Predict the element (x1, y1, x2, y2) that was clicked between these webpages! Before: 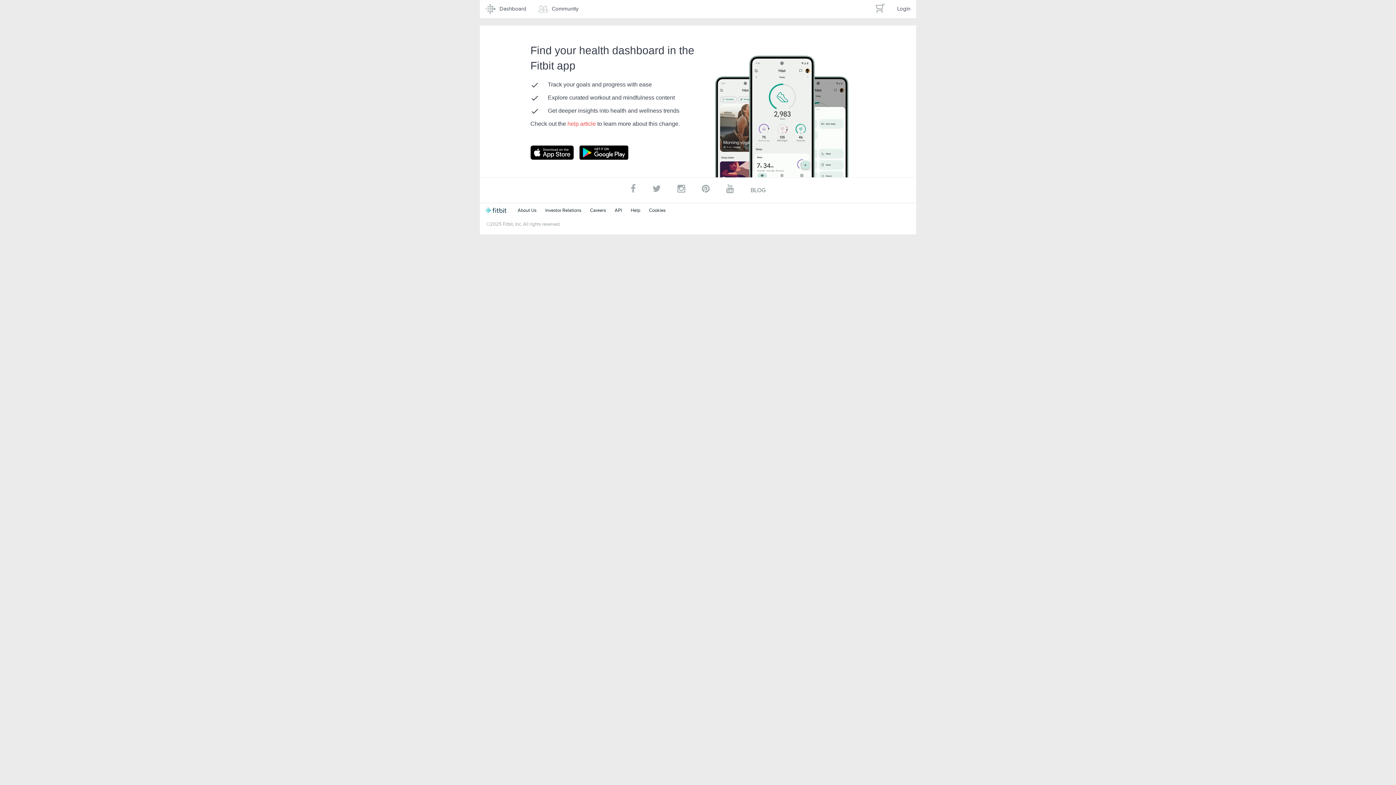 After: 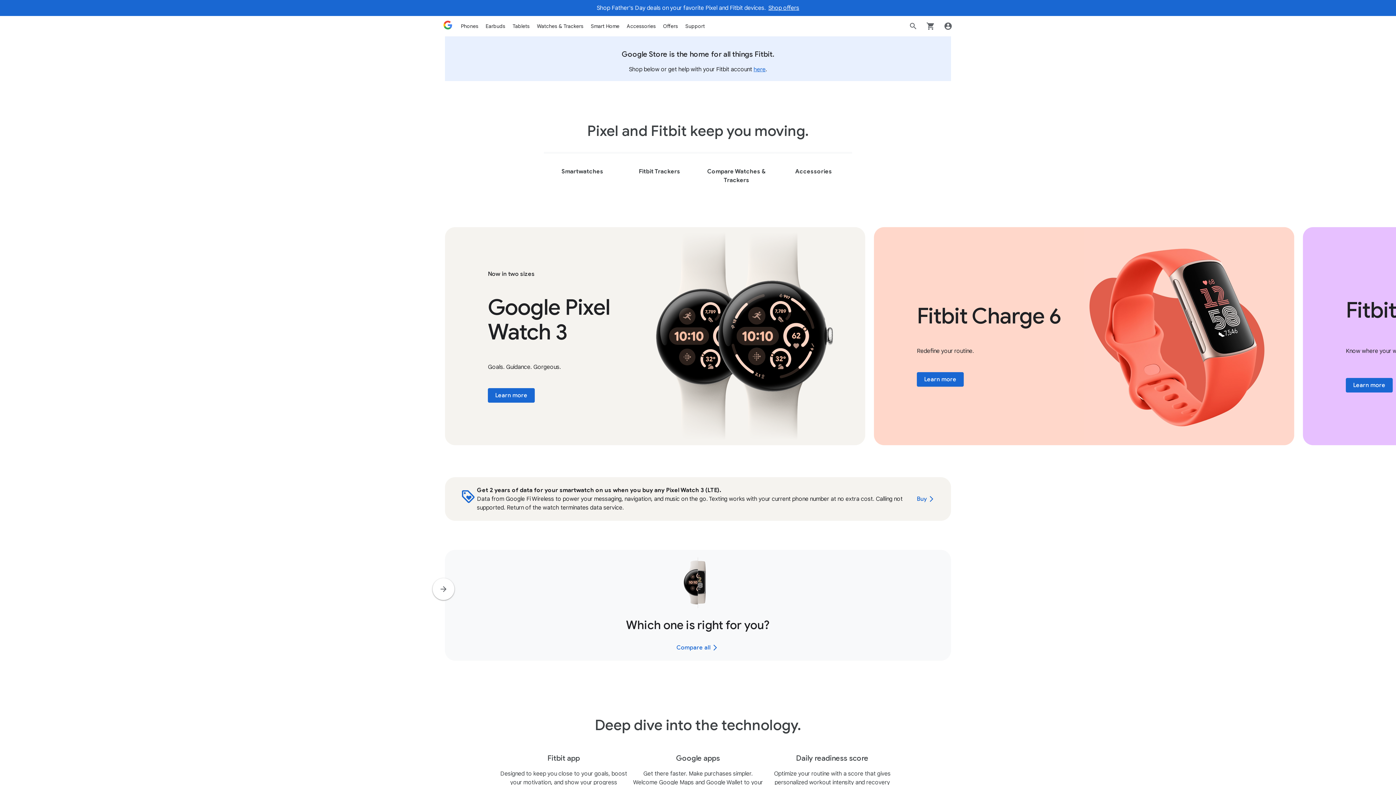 Action: bbox: (517, 207, 536, 213) label: About Us